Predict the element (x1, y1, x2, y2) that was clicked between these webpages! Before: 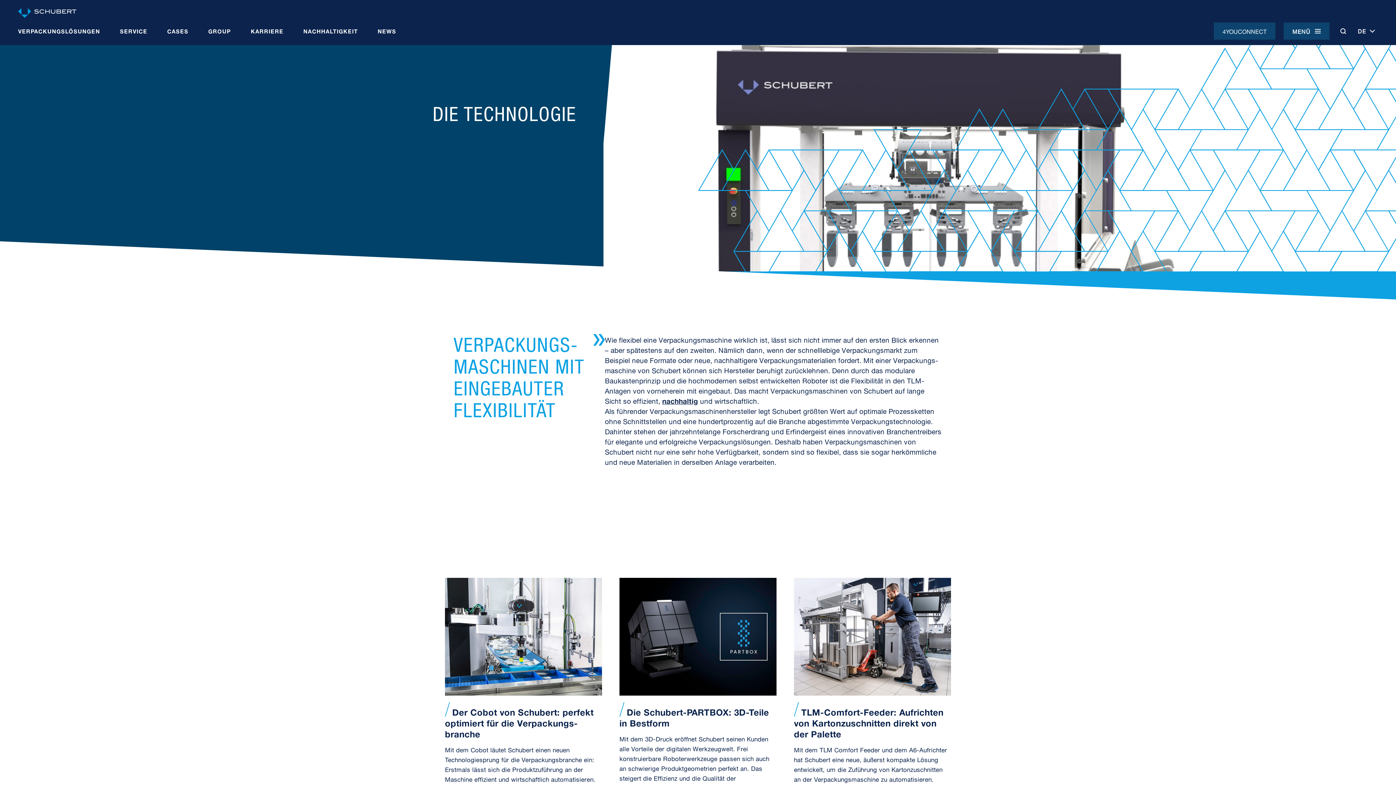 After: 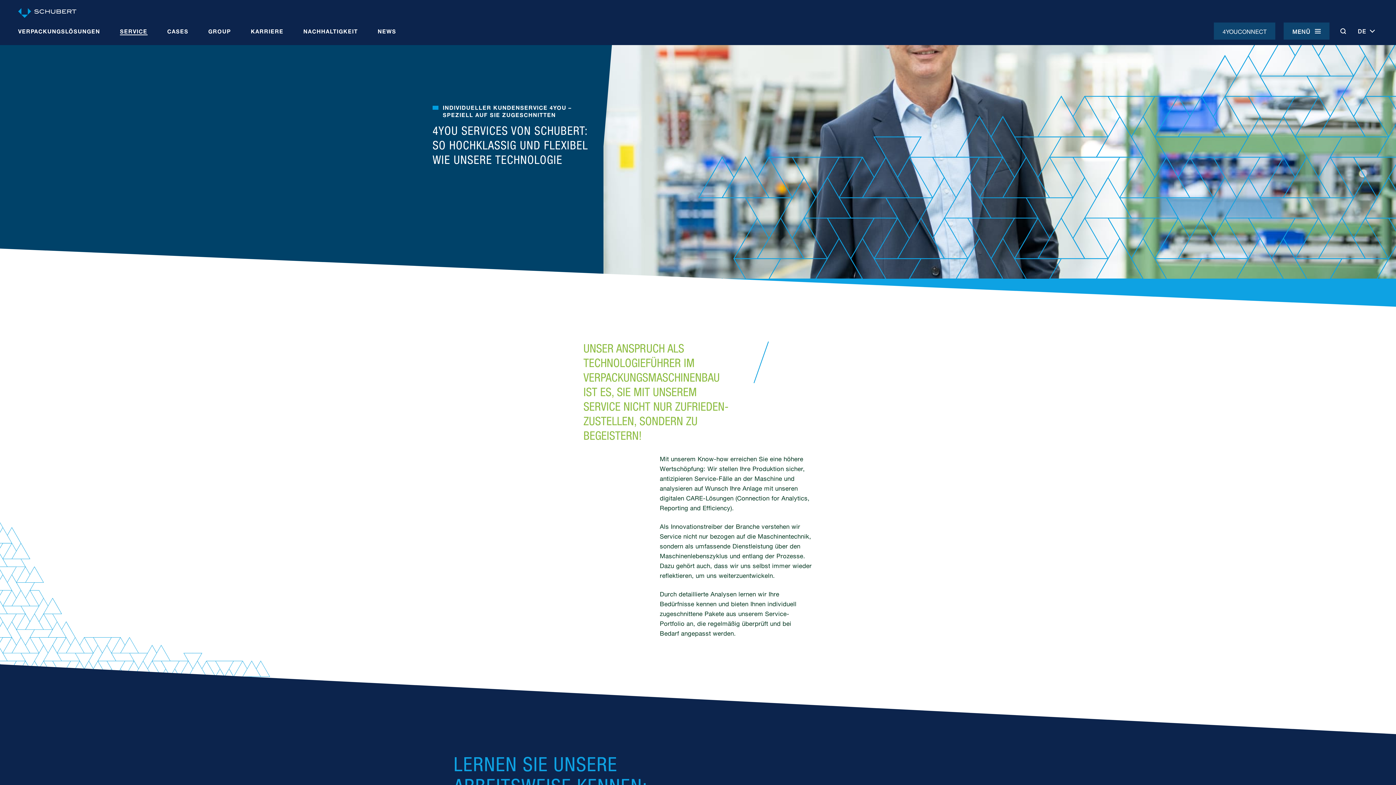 Action: bbox: (110, 22, 156, 44) label: SERVICE